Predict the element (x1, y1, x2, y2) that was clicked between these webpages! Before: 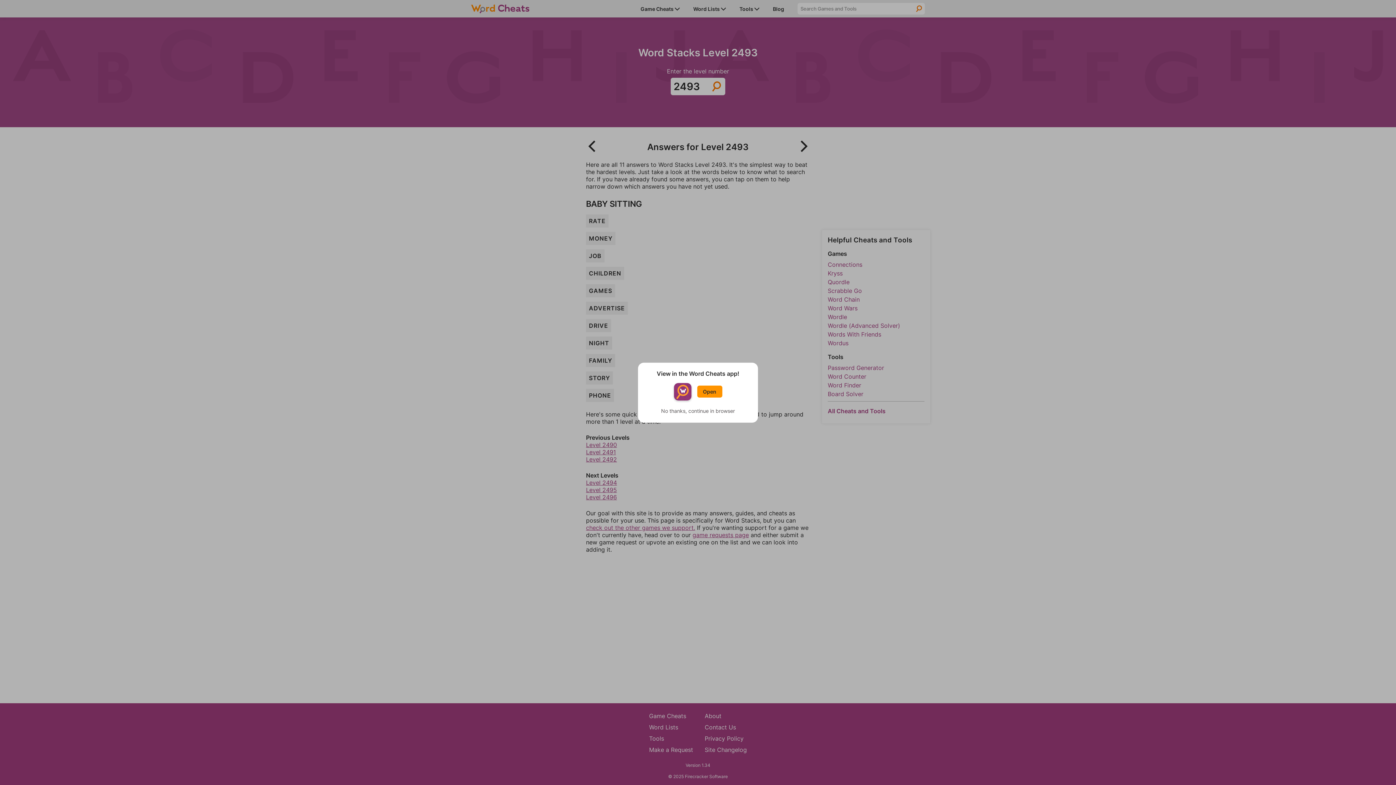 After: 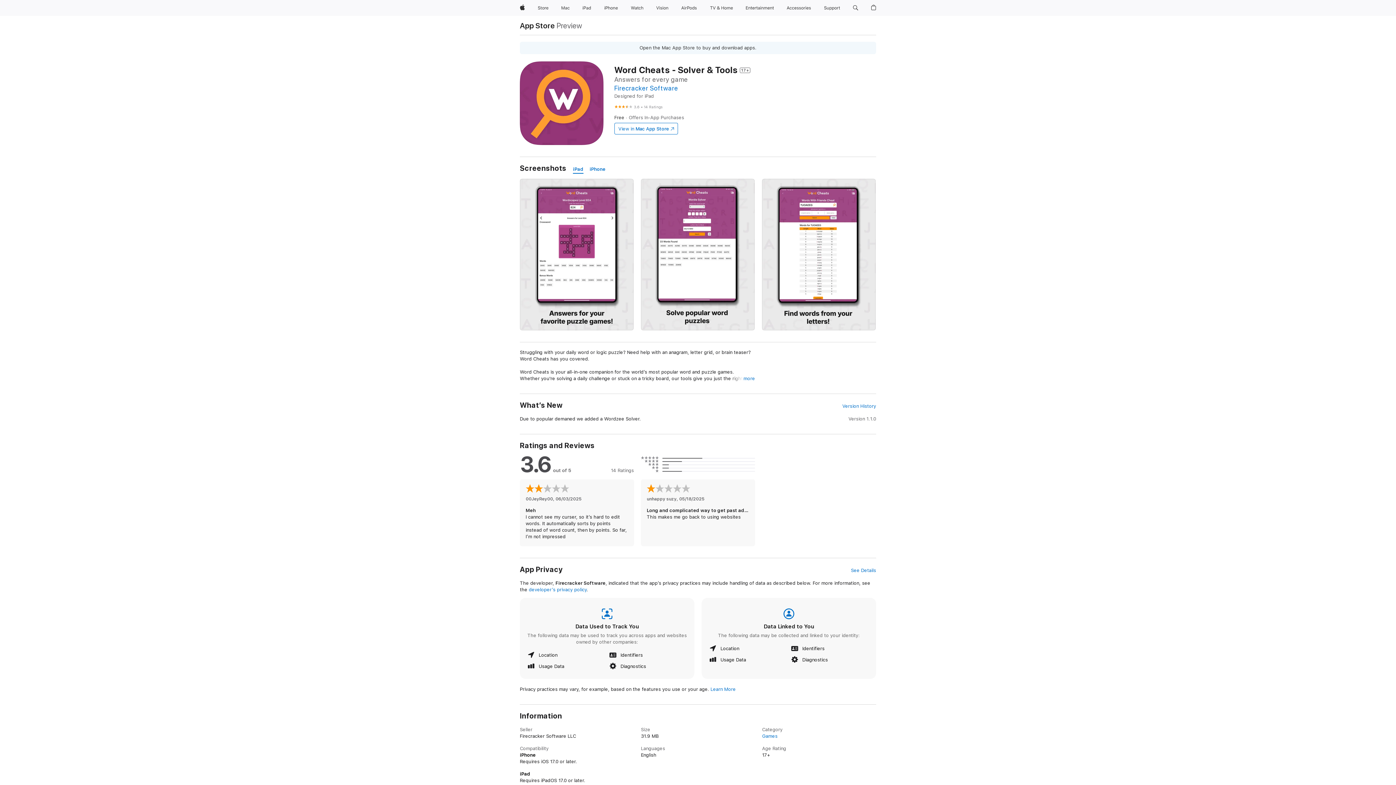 Action: label: Open bbox: (697, 385, 722, 397)